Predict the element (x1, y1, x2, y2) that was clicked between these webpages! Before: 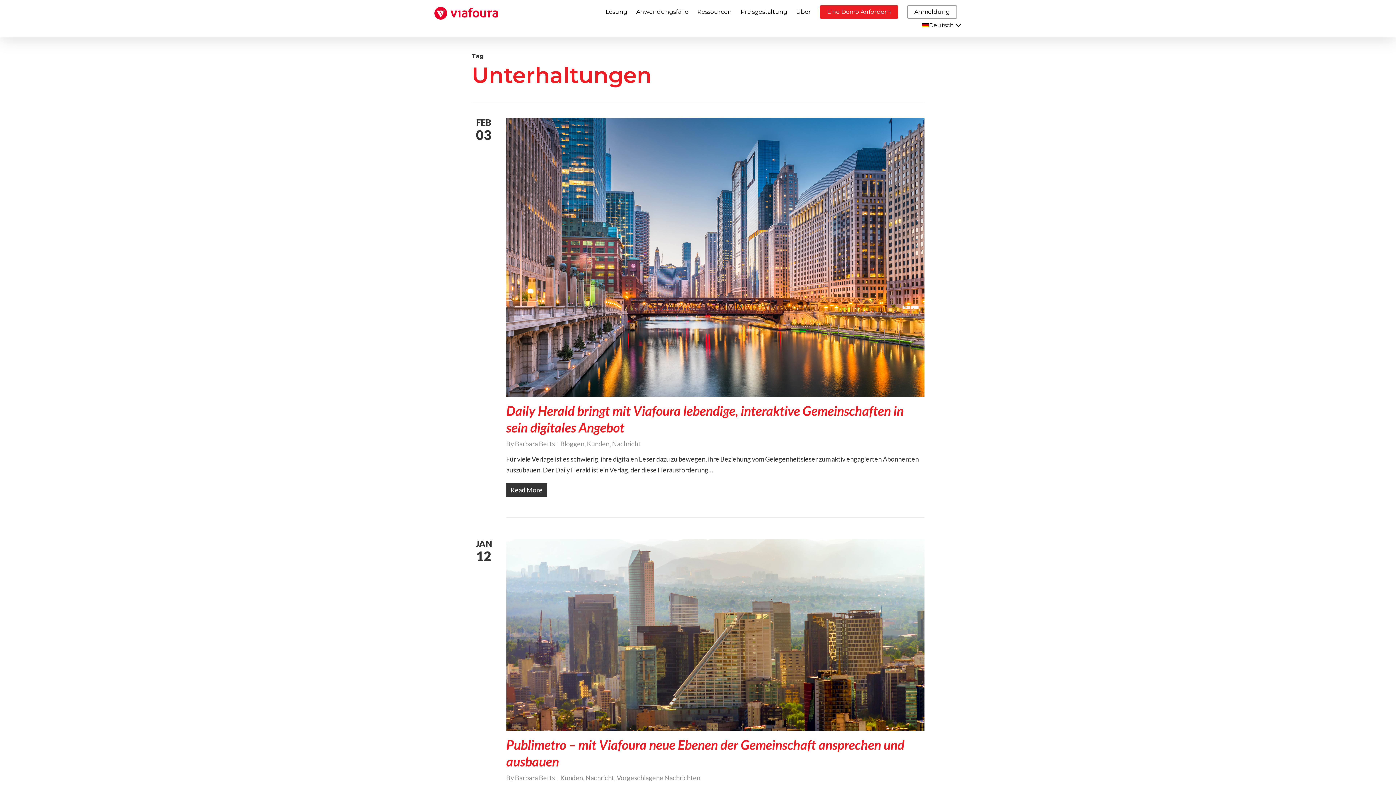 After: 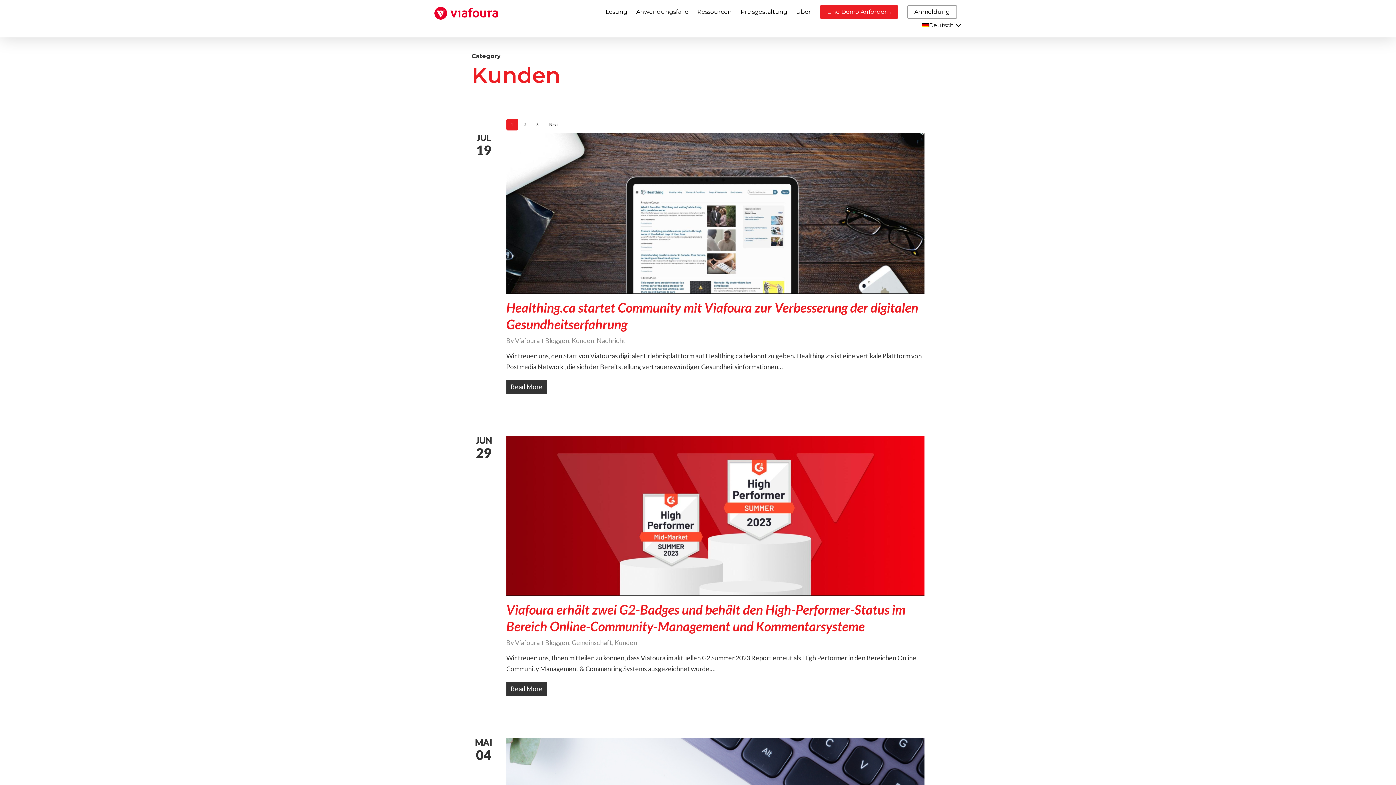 Action: bbox: (587, 439, 609, 447) label: Kunden